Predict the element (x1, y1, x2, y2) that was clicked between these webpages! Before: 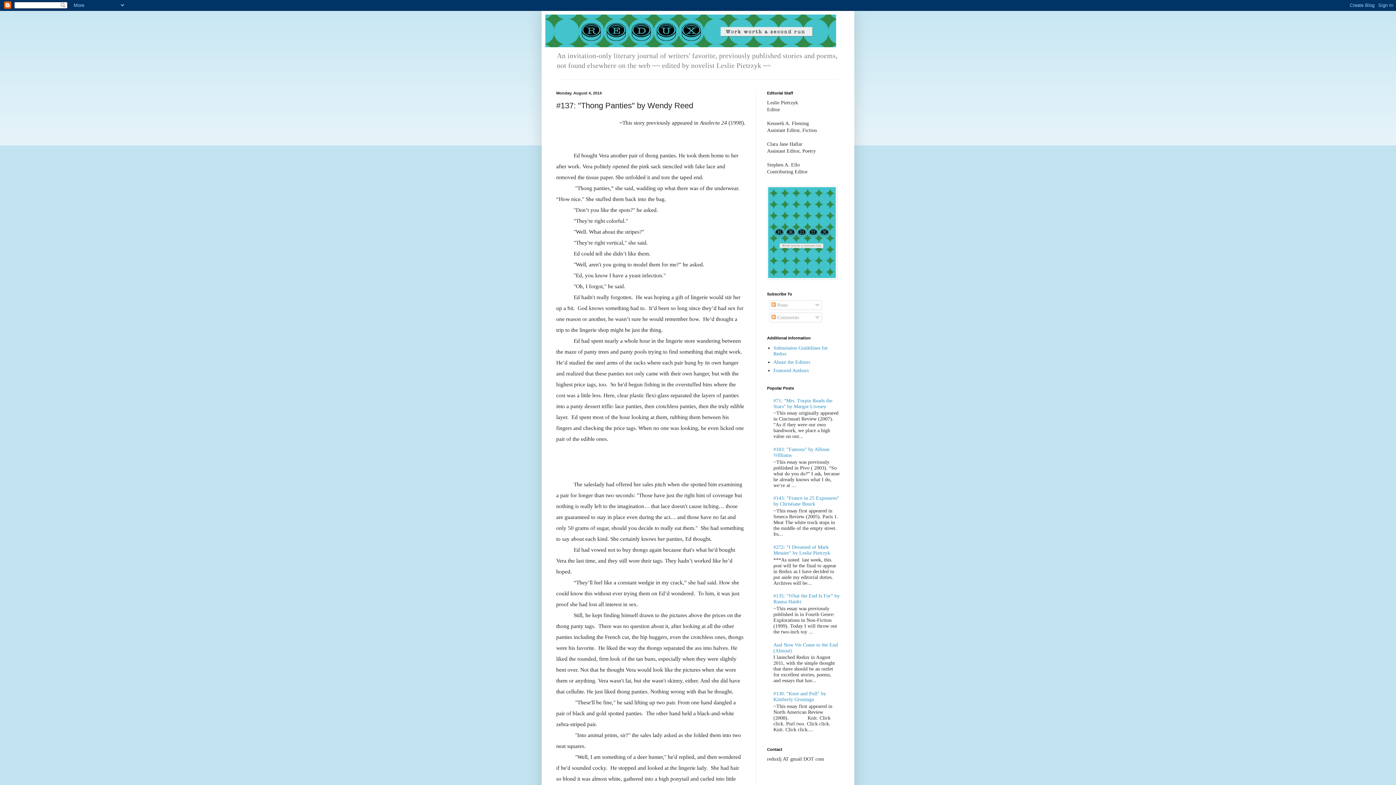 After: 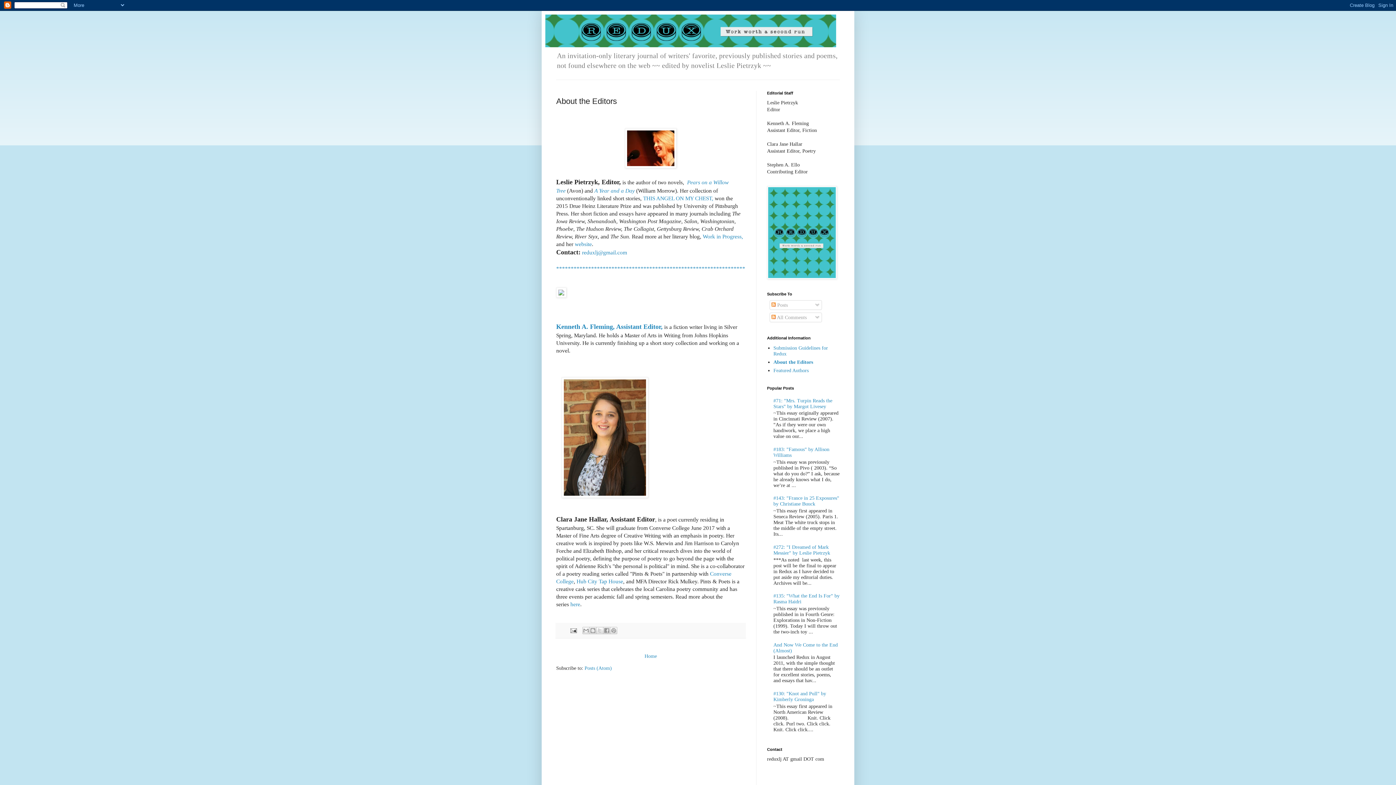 Action: bbox: (773, 359, 810, 365) label: About the Editors